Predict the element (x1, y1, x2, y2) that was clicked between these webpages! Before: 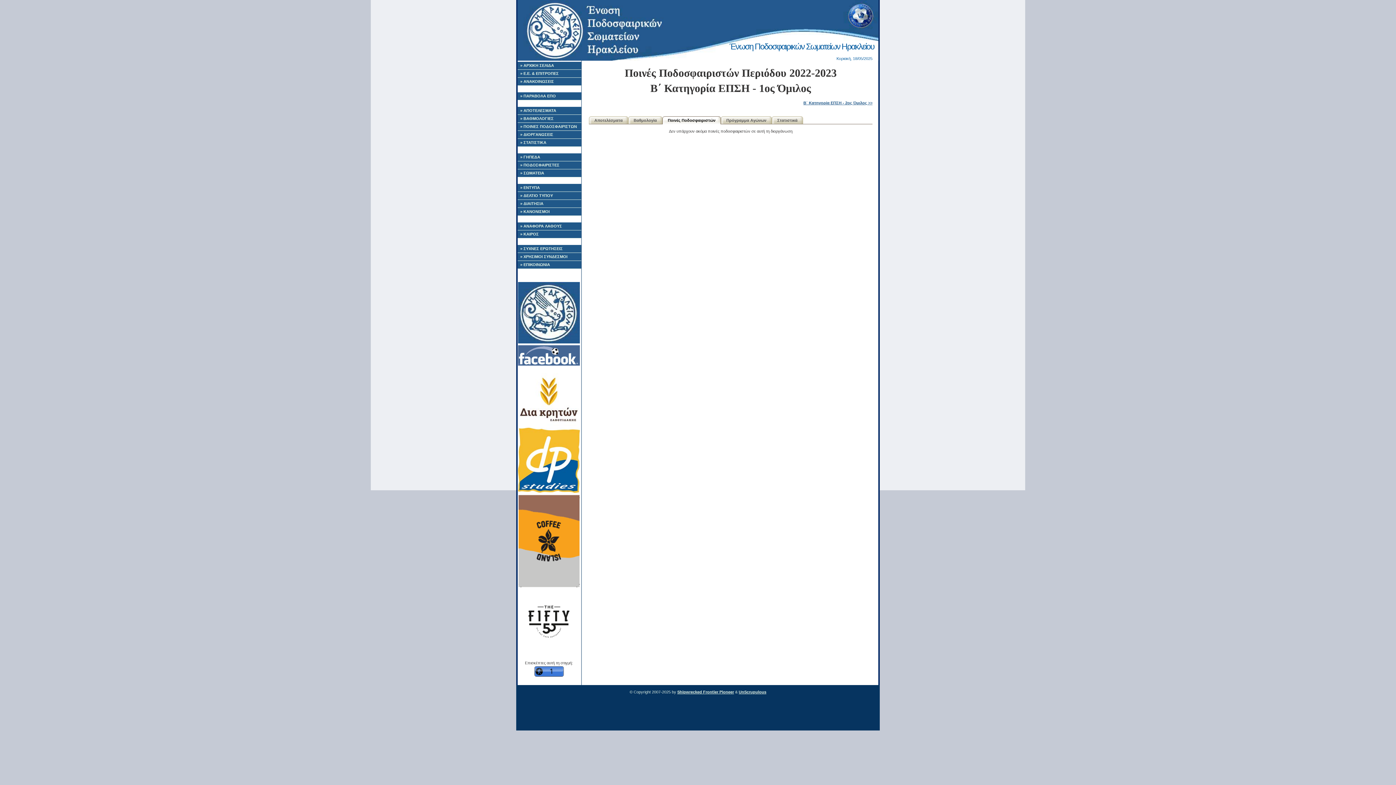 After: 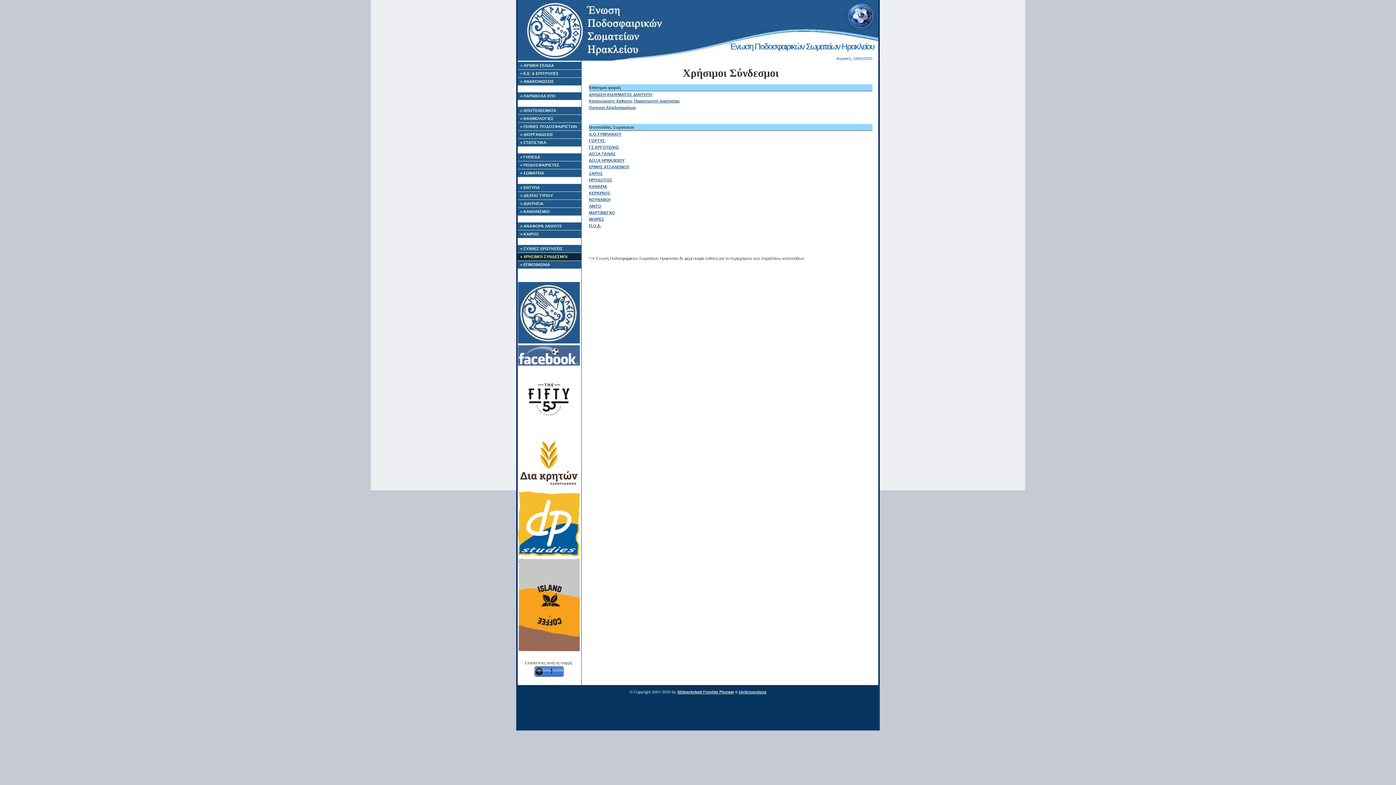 Action: bbox: (517, 253, 581, 261) label: » ΧΡΗΣΙΜΟΙ ΣΥΝΔΕΣΜΟΙ